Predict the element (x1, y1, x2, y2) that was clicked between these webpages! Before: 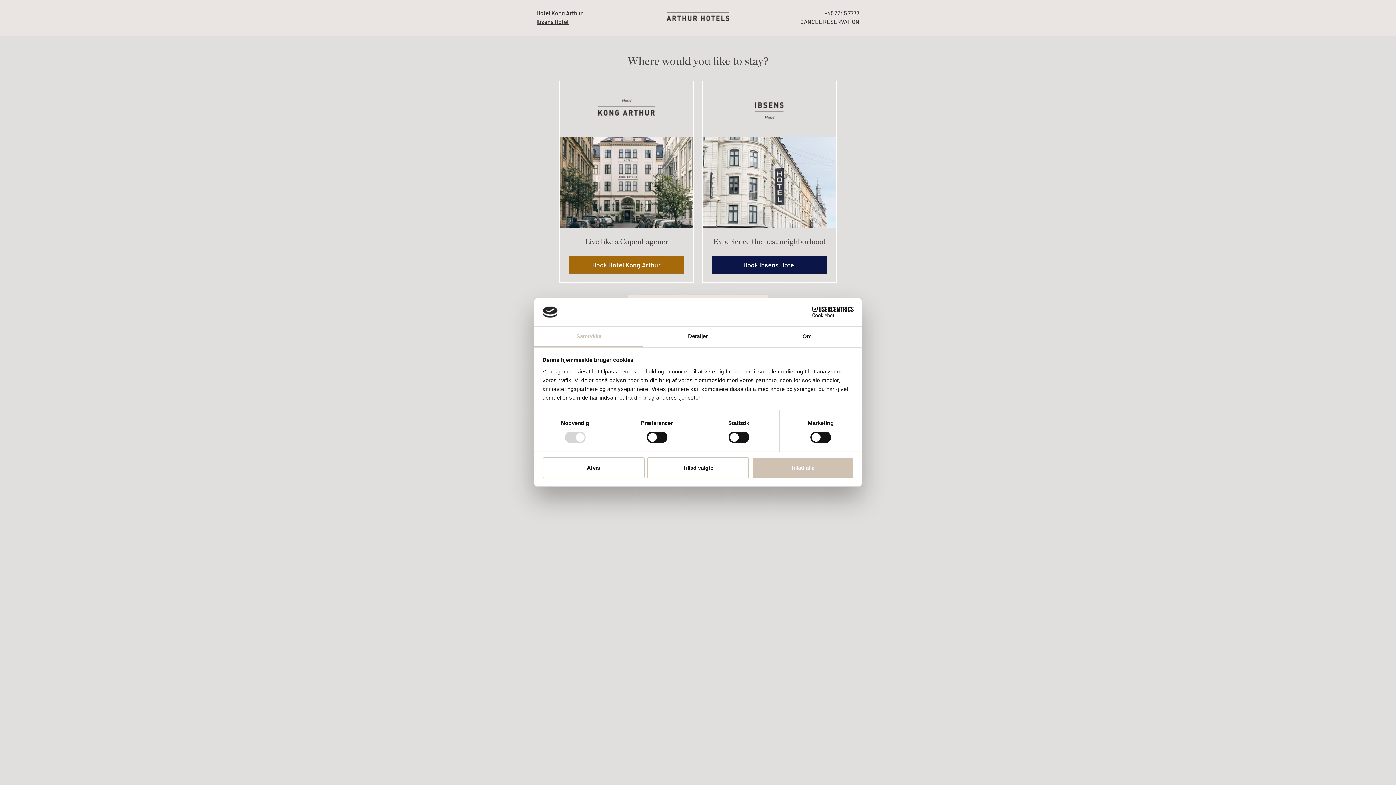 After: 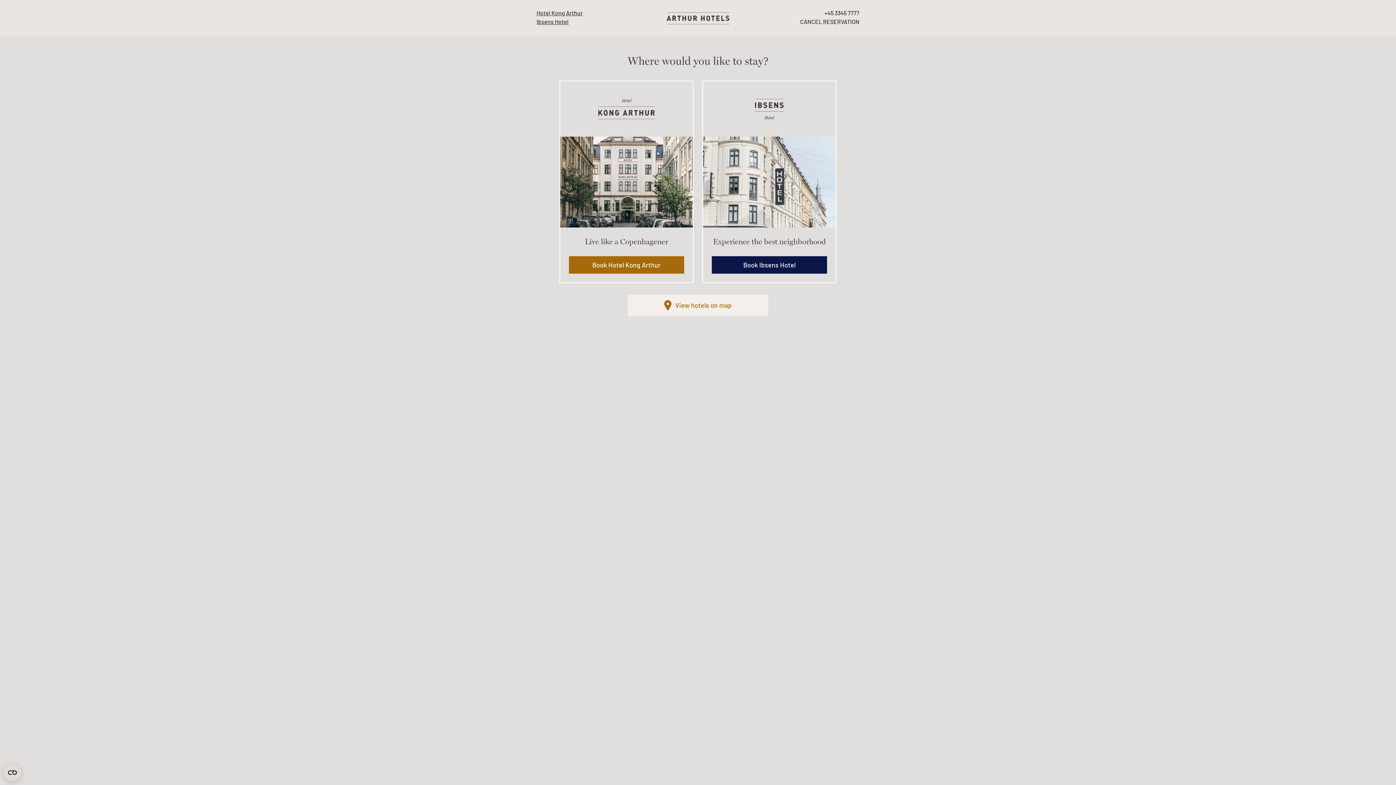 Action: label: Afvis bbox: (542, 457, 644, 478)